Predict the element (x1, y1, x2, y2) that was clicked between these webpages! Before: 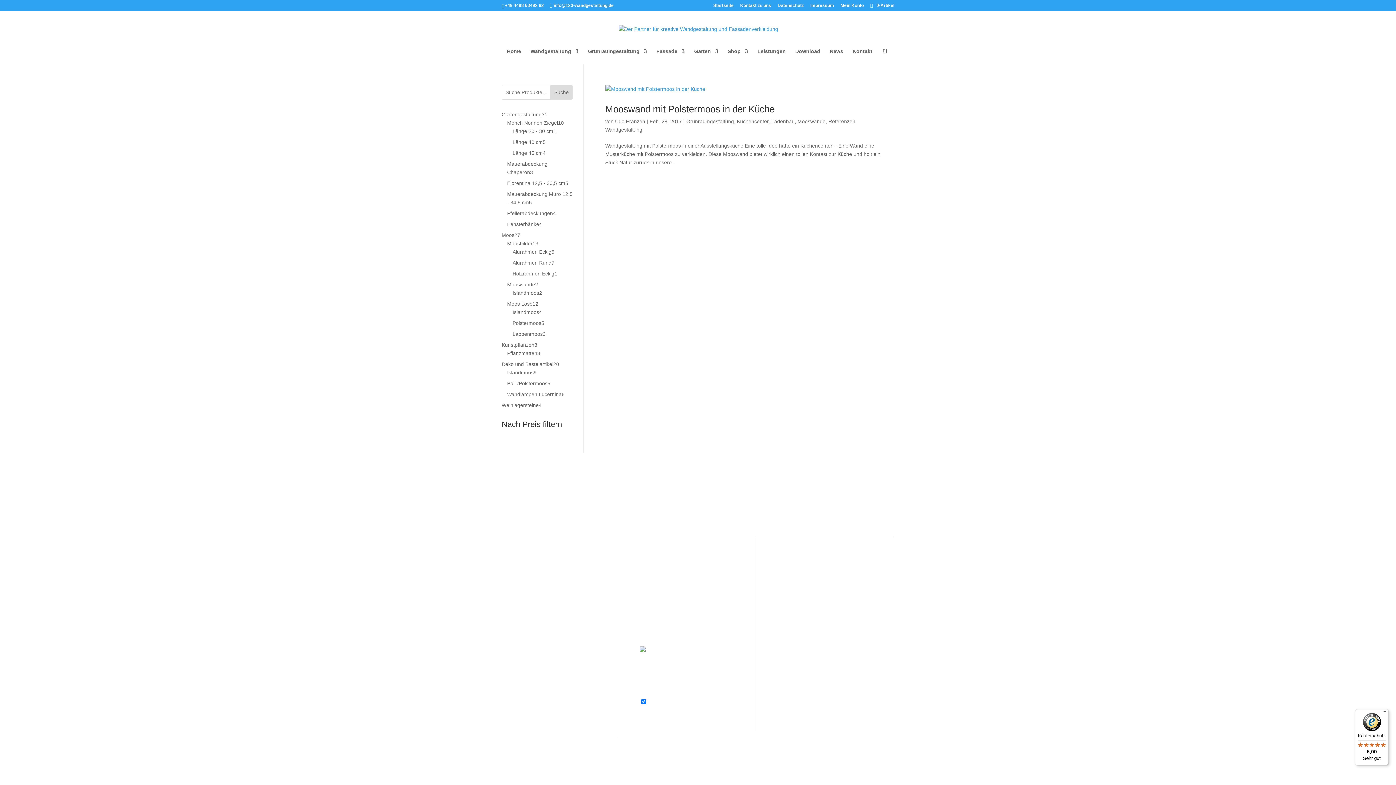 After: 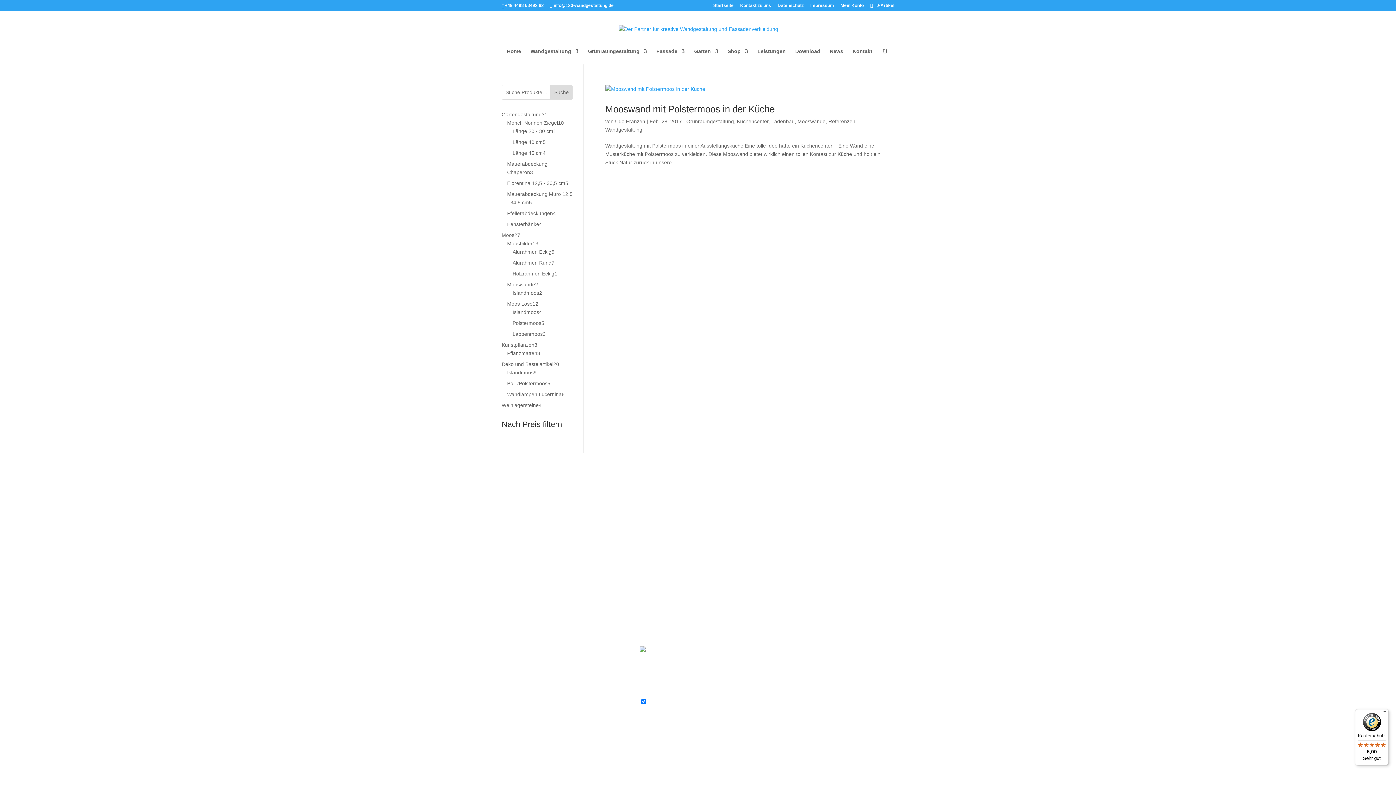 Action: label: Mehr erfahren bbox: (639, 672, 673, 678)